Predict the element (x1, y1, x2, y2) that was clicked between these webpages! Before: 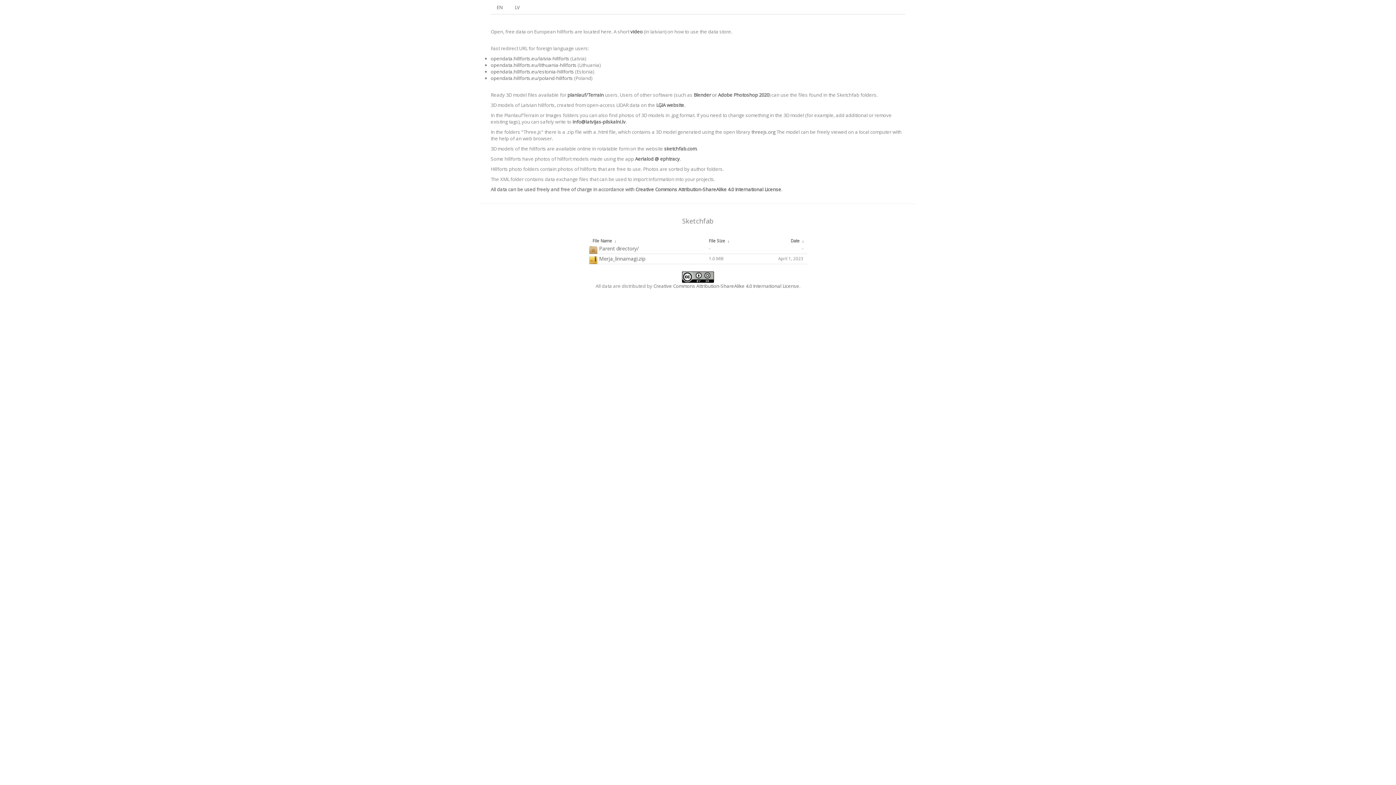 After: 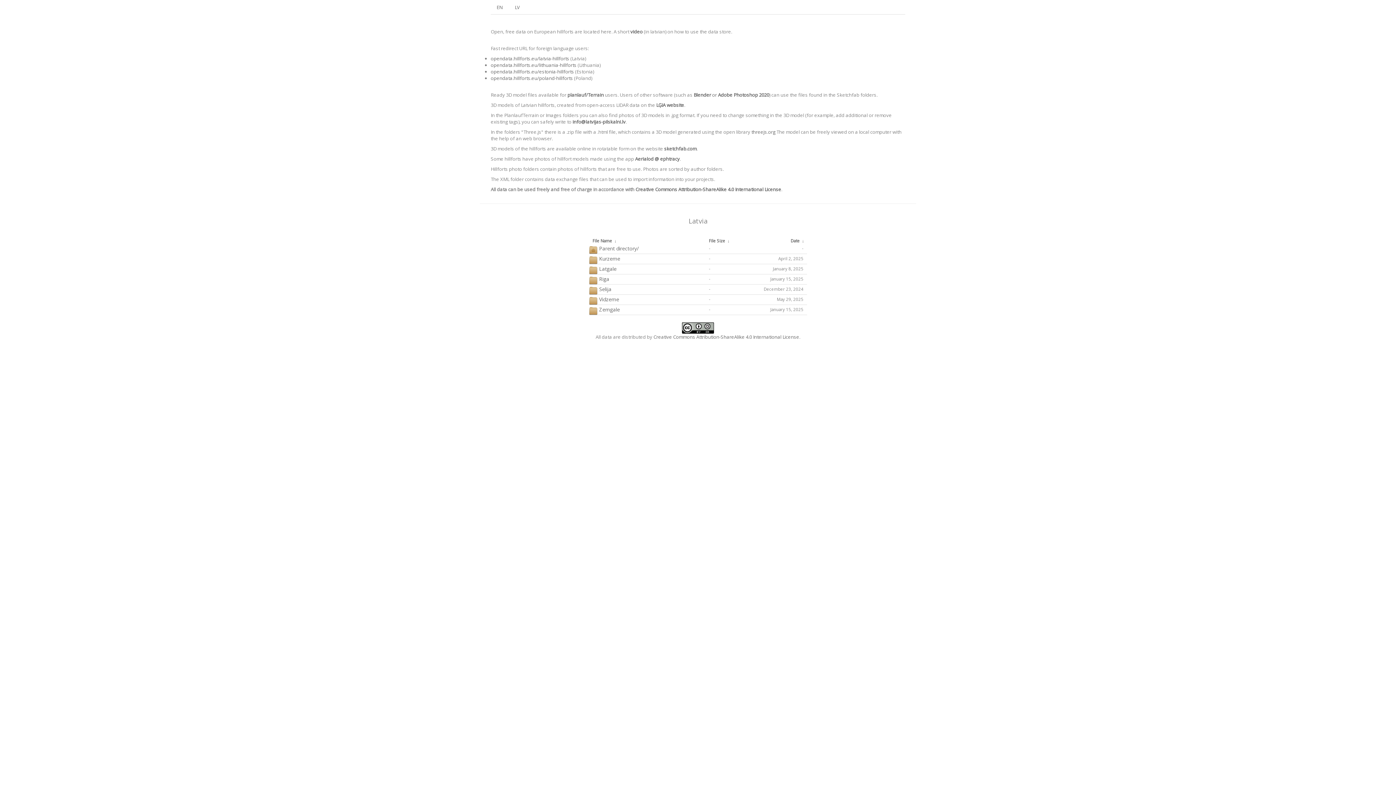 Action: bbox: (490, 55, 569, 61) label: opendata.hillforts.eu/latvia-hillforts